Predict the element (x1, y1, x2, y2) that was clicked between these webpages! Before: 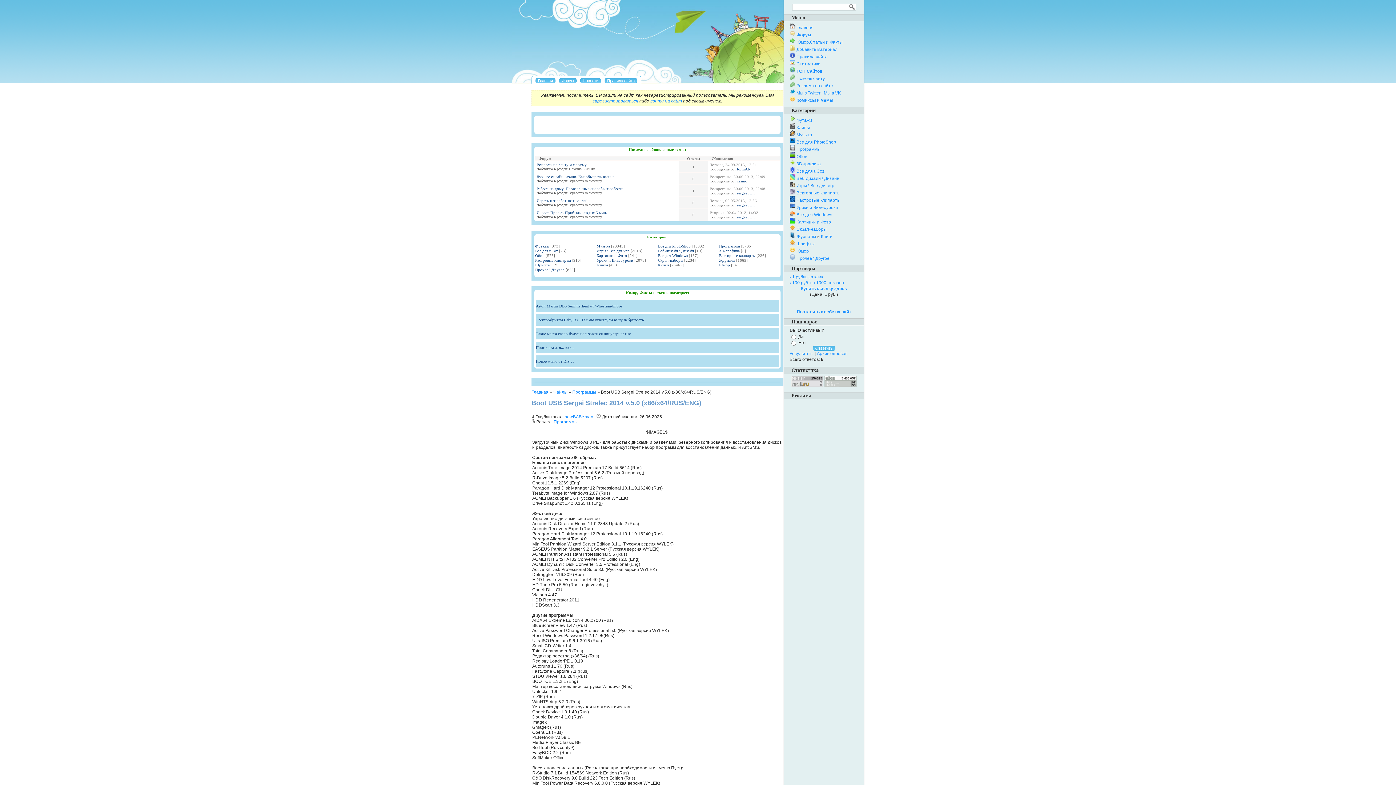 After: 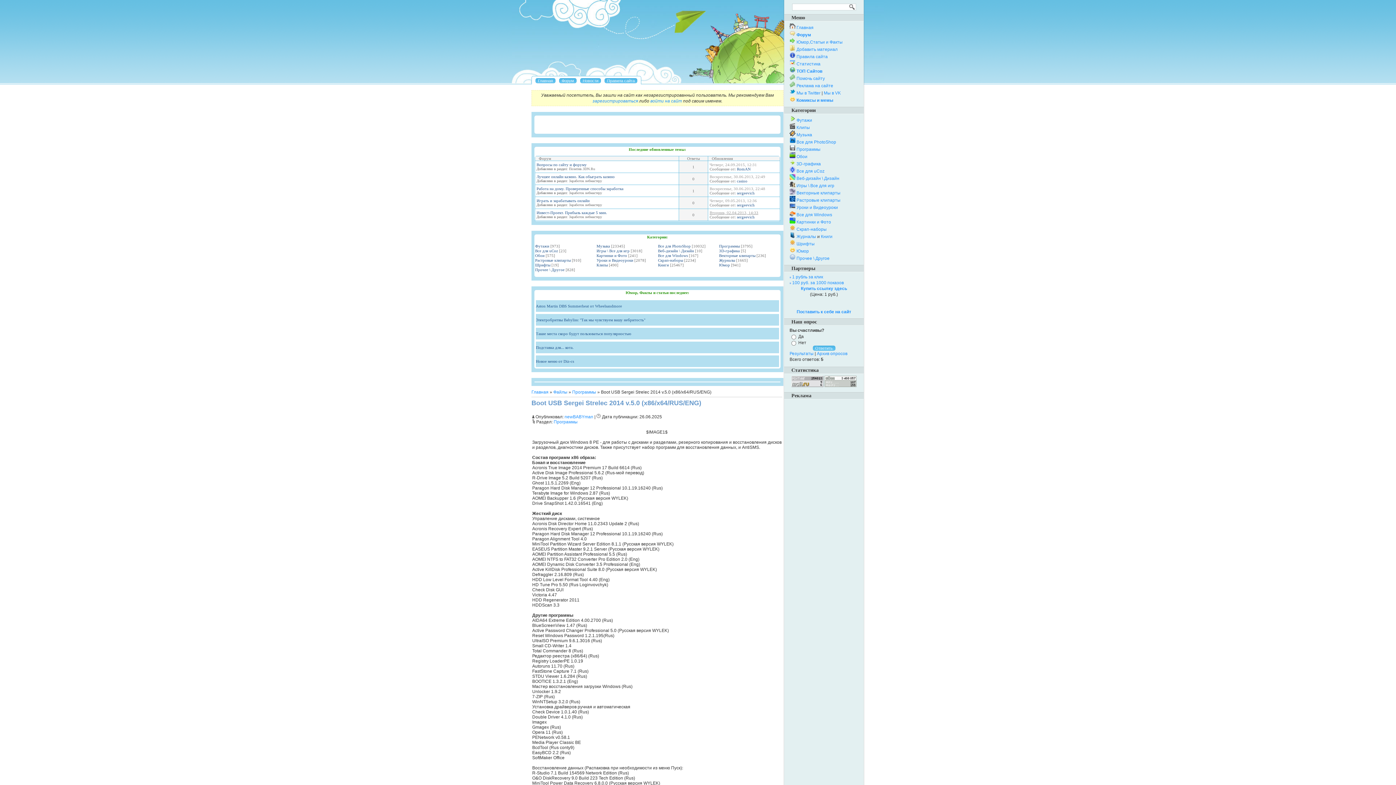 Action: label: Вторник, 02.04.2013, 14:33 bbox: (709, 210, 758, 214)